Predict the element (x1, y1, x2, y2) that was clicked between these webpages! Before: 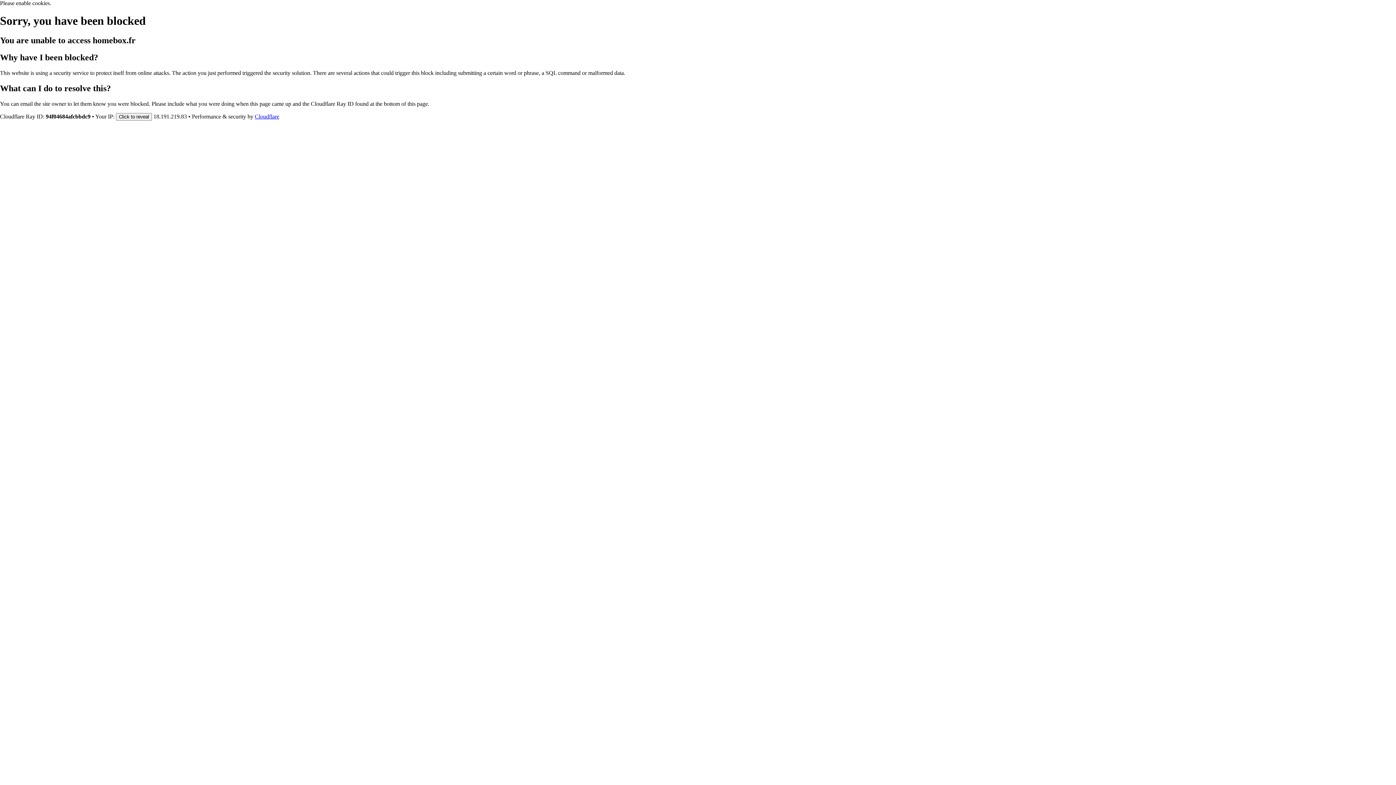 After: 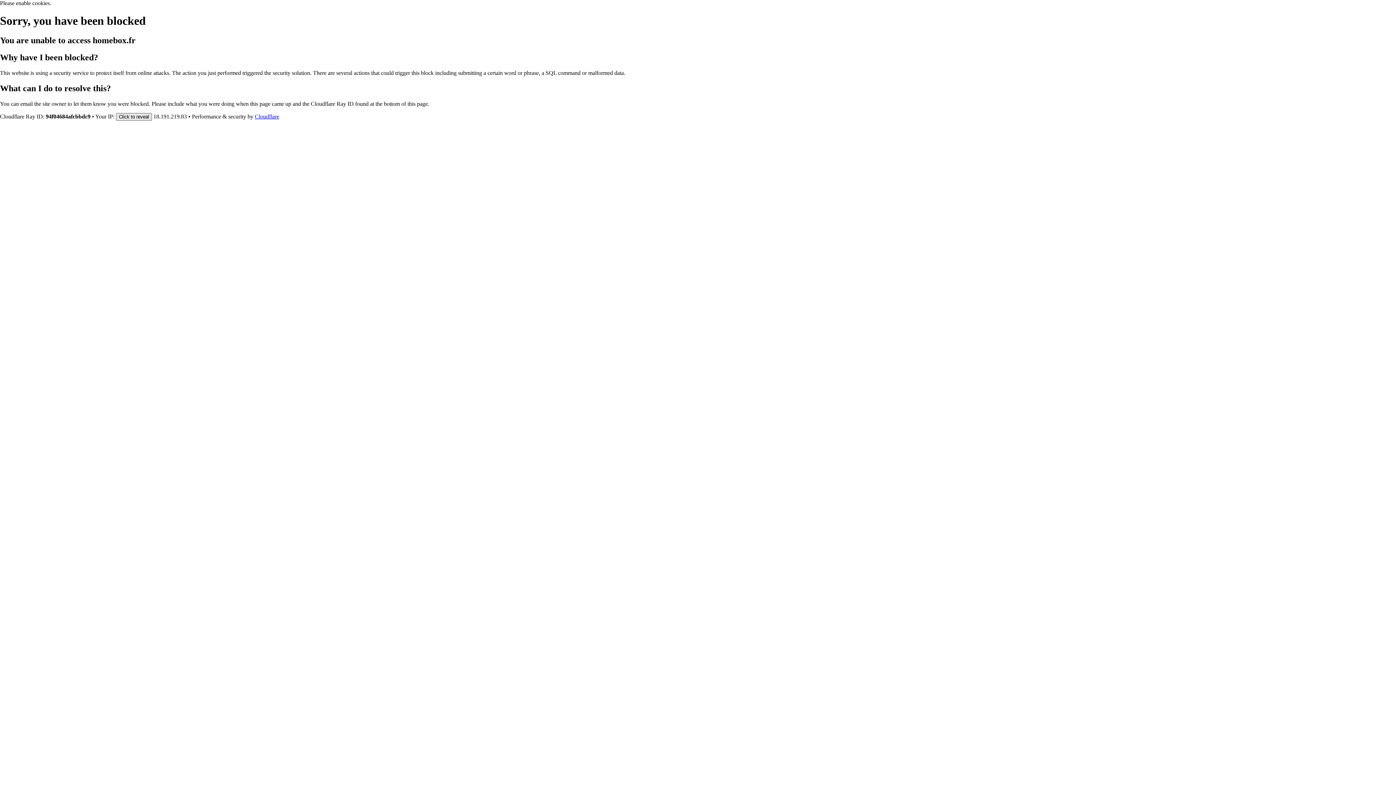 Action: label: Click to reveal bbox: (116, 112, 152, 120)